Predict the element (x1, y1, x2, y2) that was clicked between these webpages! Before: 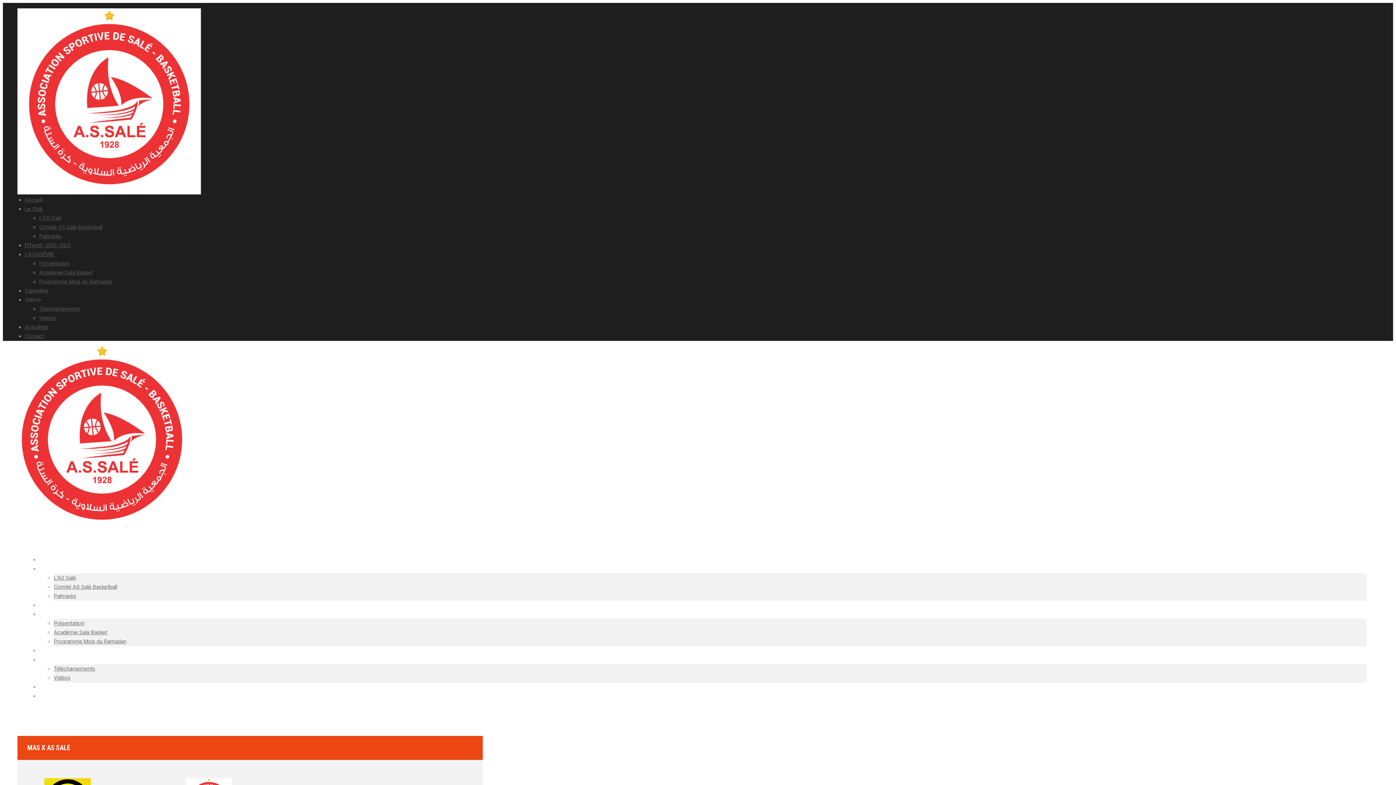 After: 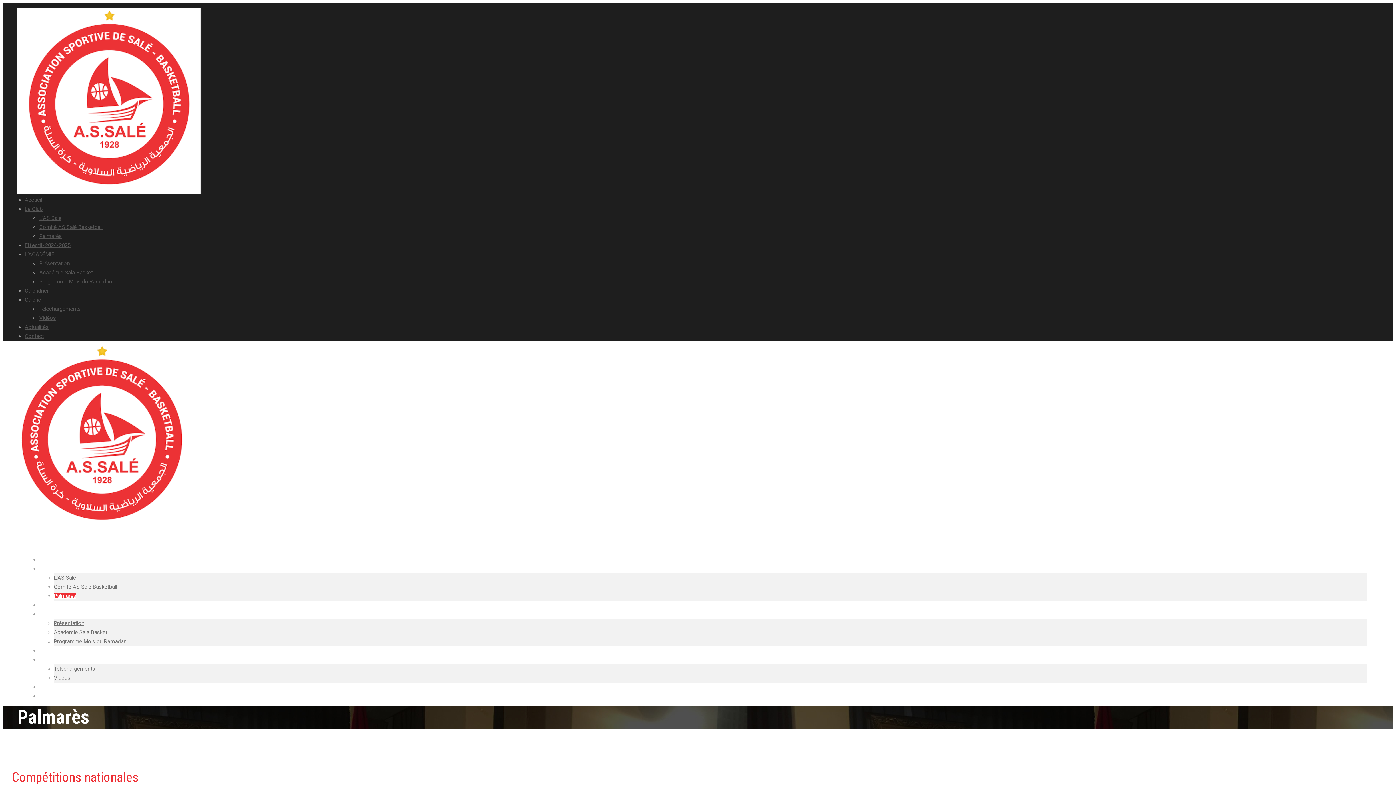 Action: bbox: (39, 233, 61, 239) label: Palmarès